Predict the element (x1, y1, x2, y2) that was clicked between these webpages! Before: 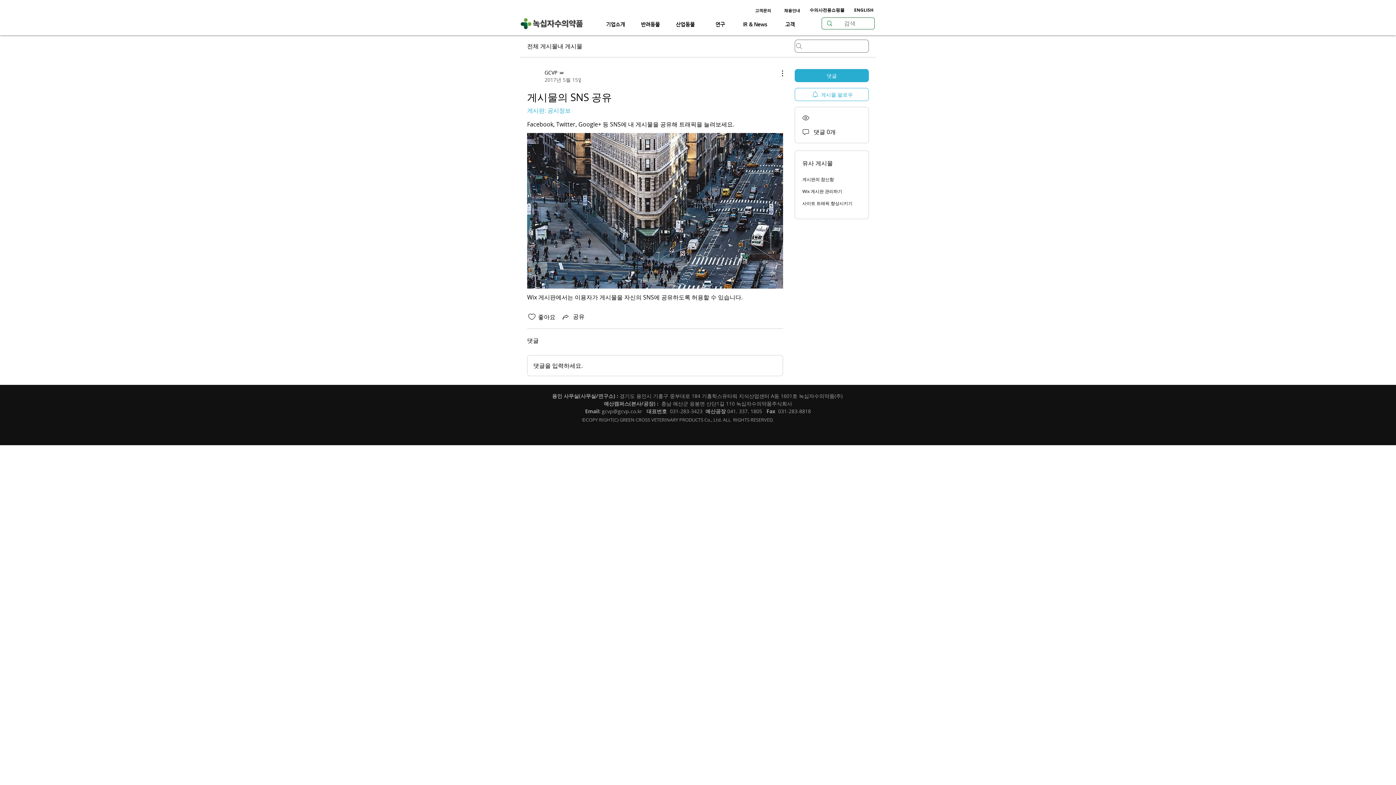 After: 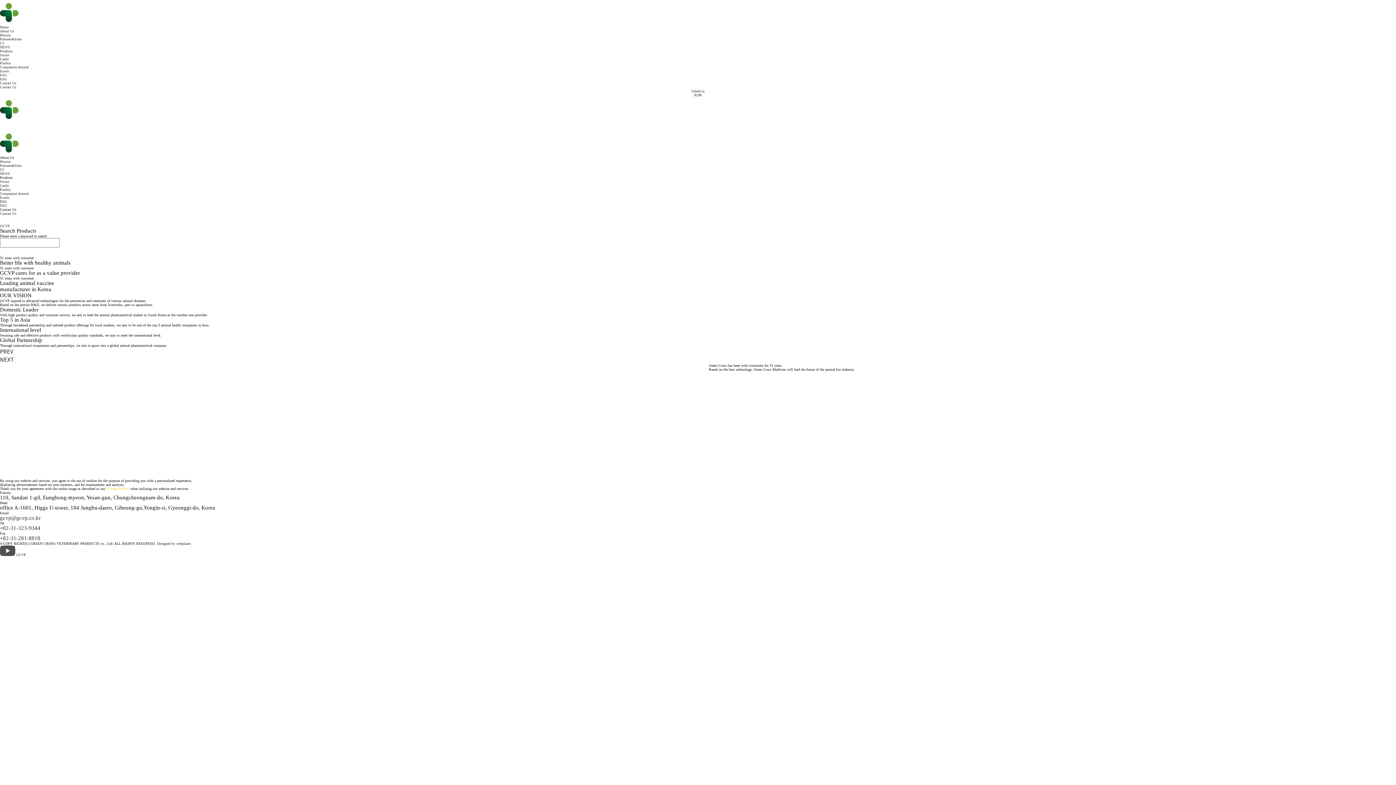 Action: label: ENGLISH bbox: (849, 5, 878, 15)